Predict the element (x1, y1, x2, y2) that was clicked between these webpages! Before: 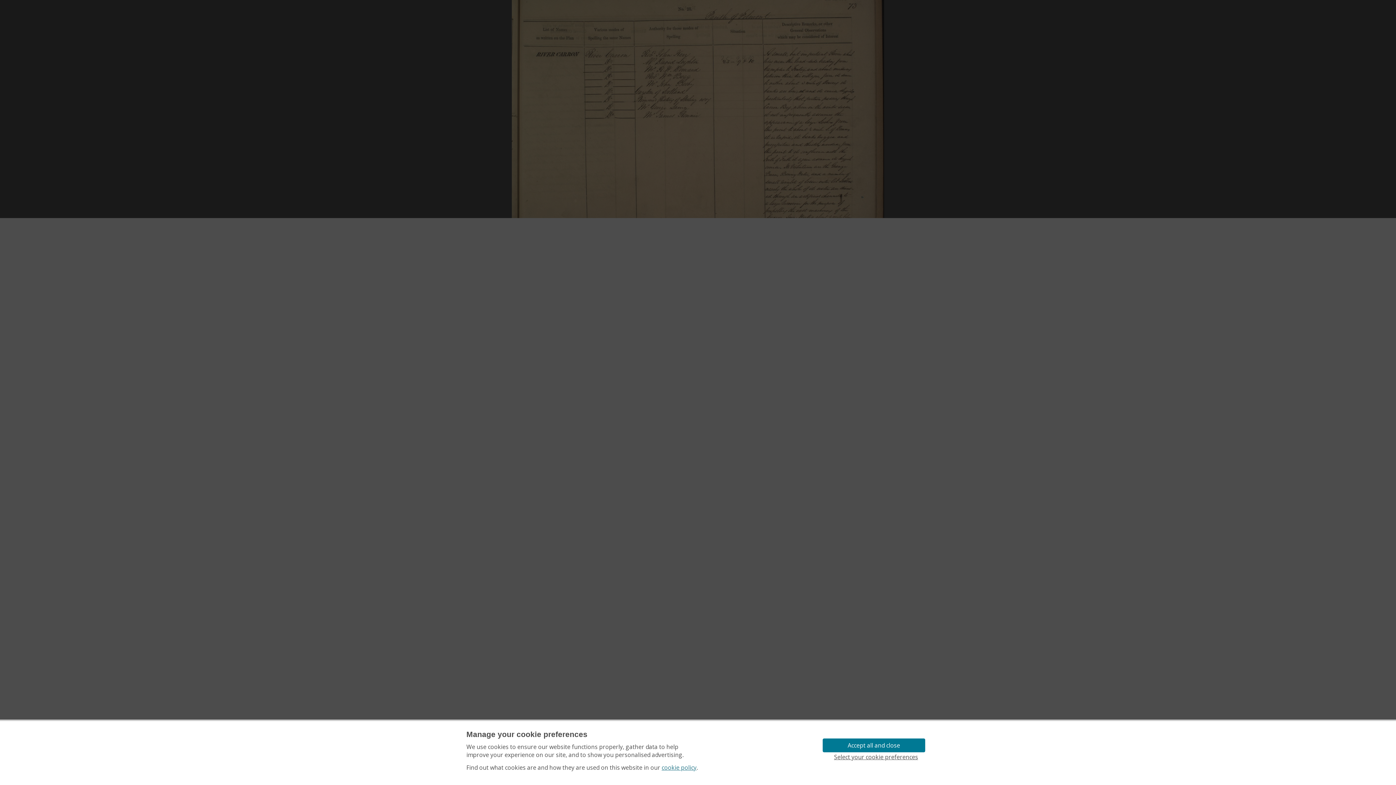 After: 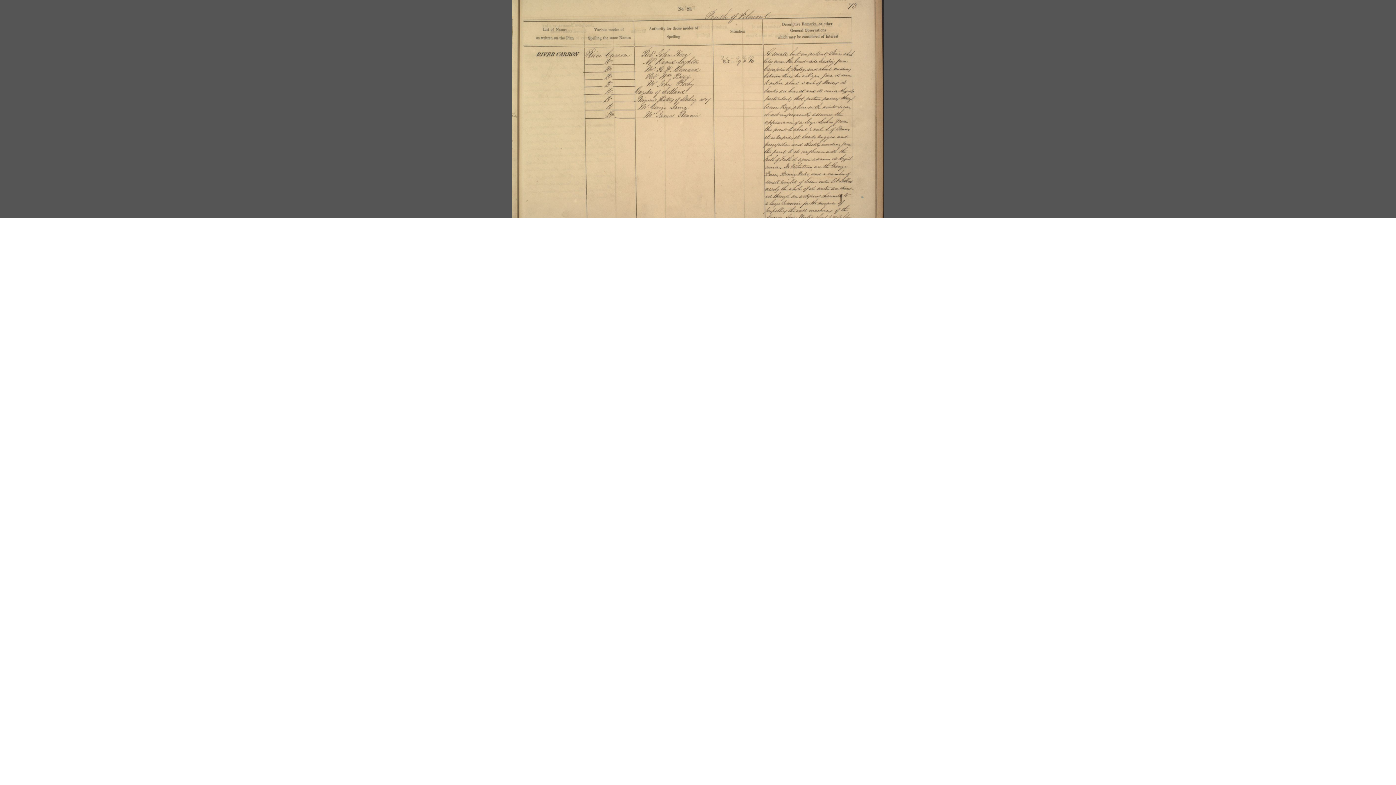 Action: bbox: (822, 739, 925, 752) label: Accept all and close